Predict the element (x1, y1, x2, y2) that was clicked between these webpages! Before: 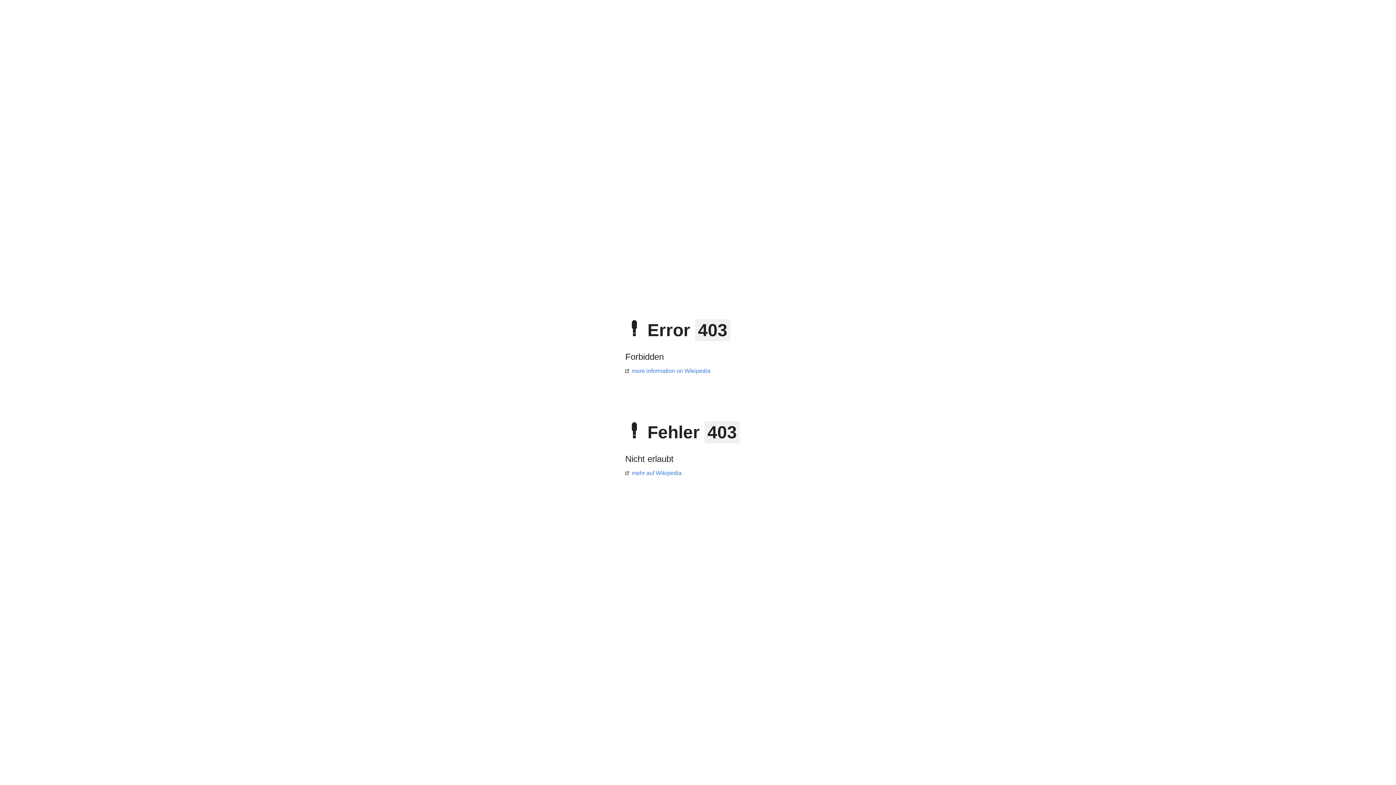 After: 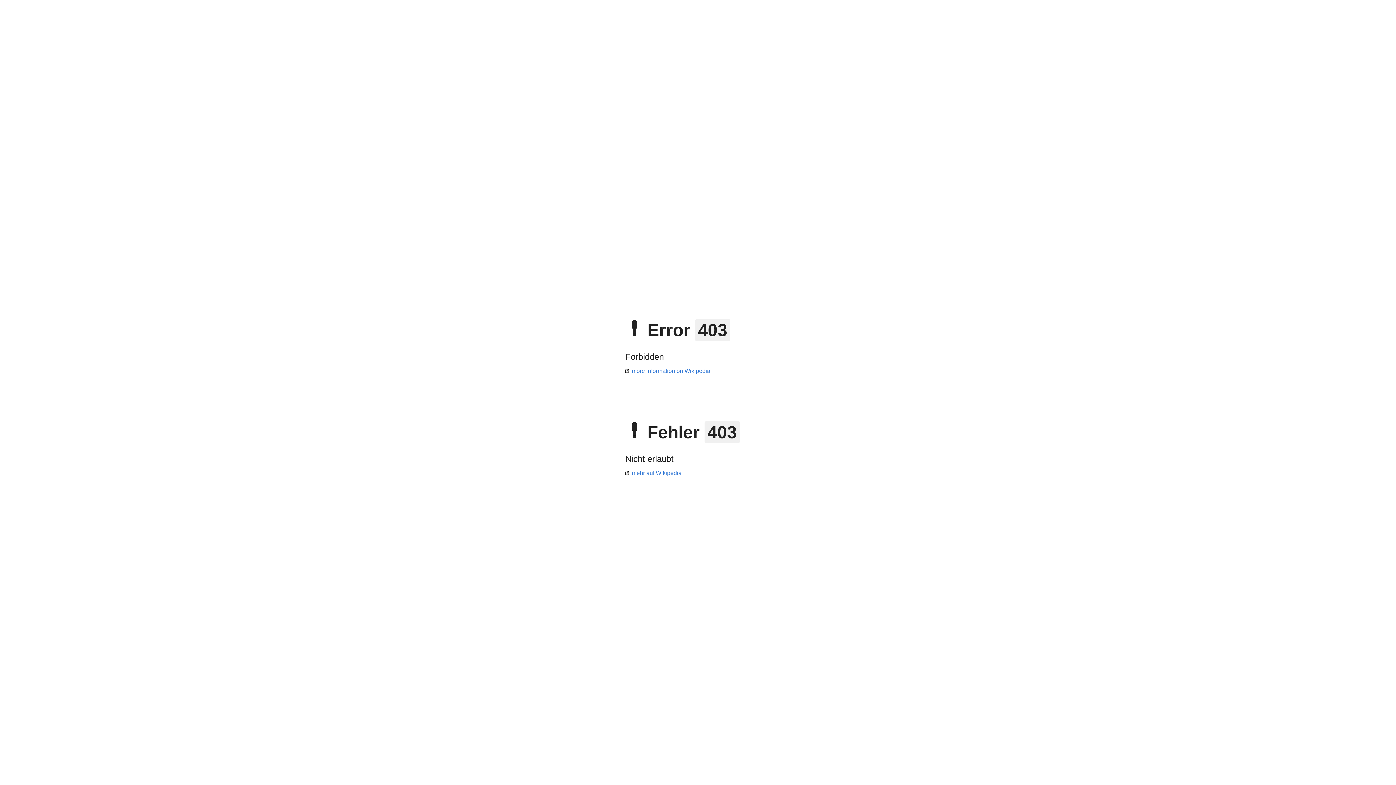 Action: bbox: (625, 368, 710, 374) label: more information on Wikipedia